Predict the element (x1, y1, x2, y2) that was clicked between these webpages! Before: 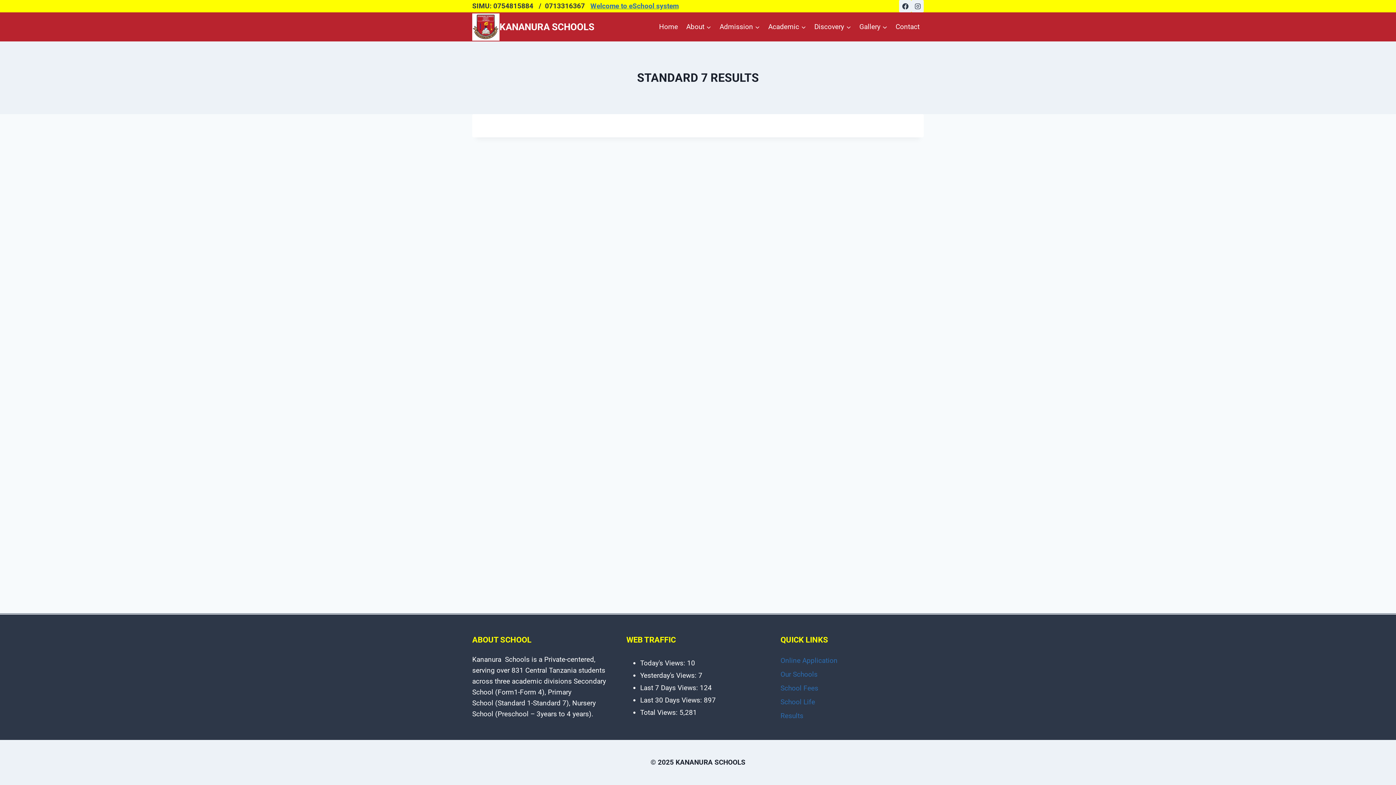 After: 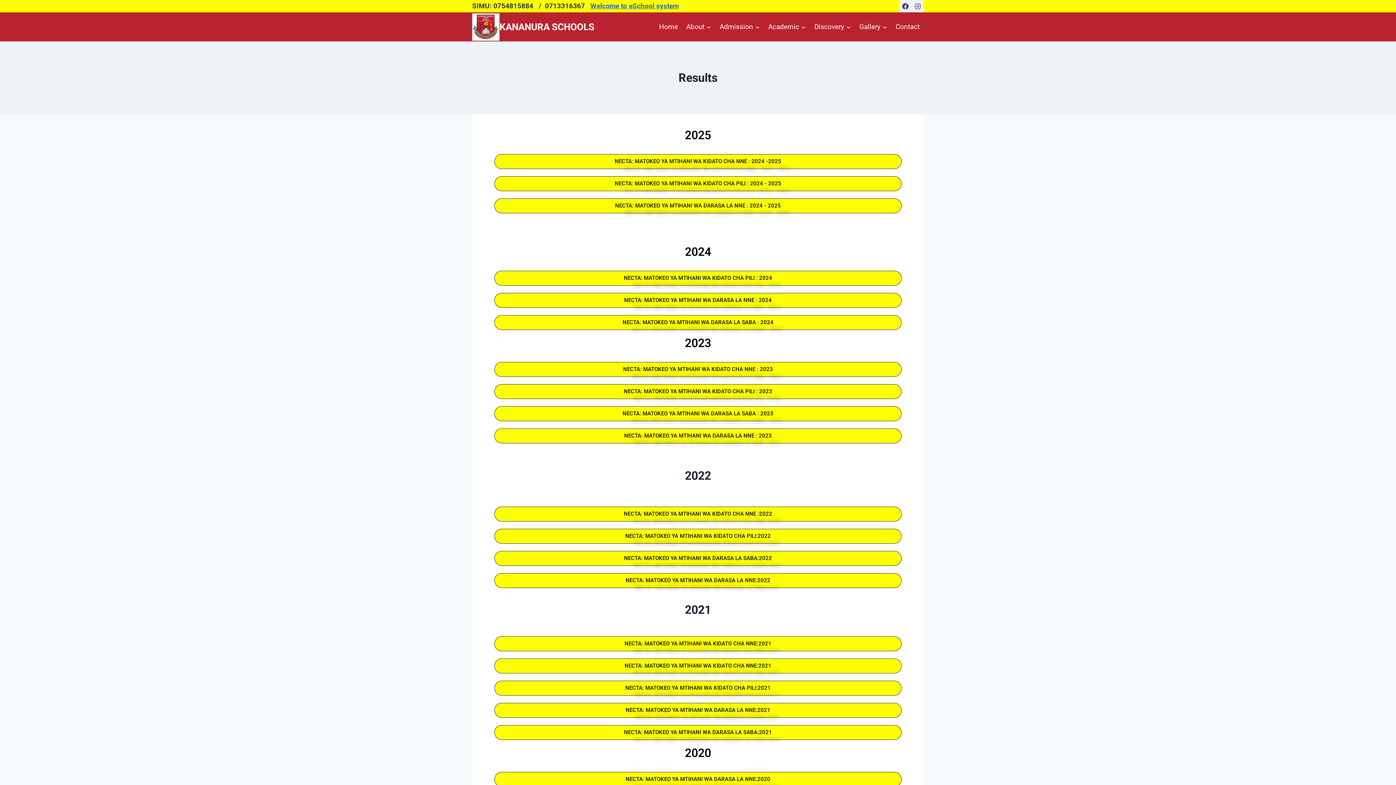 Action: label: Results bbox: (780, 709, 924, 723)